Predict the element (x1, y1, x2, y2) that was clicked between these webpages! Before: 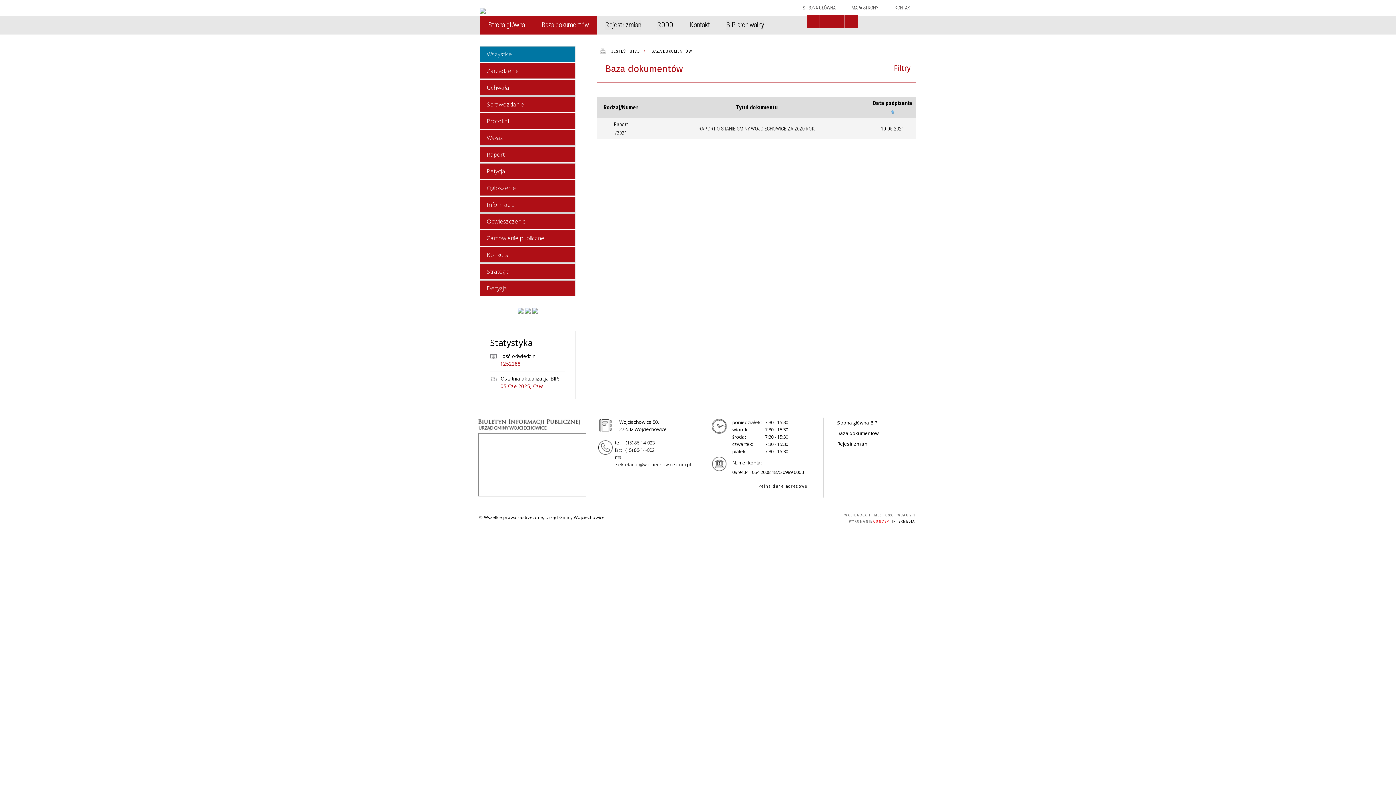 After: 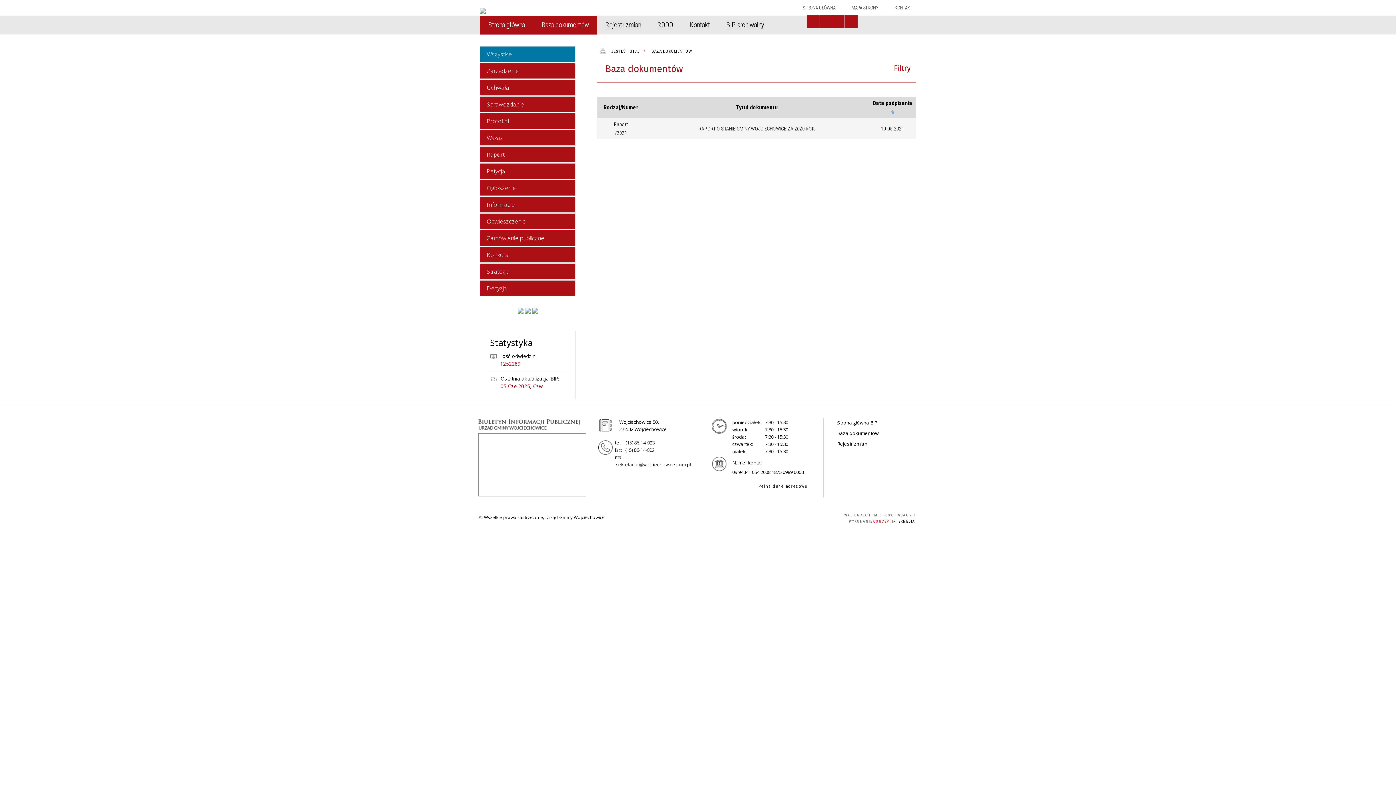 Action: label: Wszystkie bbox: (480, 46, 575, 61)